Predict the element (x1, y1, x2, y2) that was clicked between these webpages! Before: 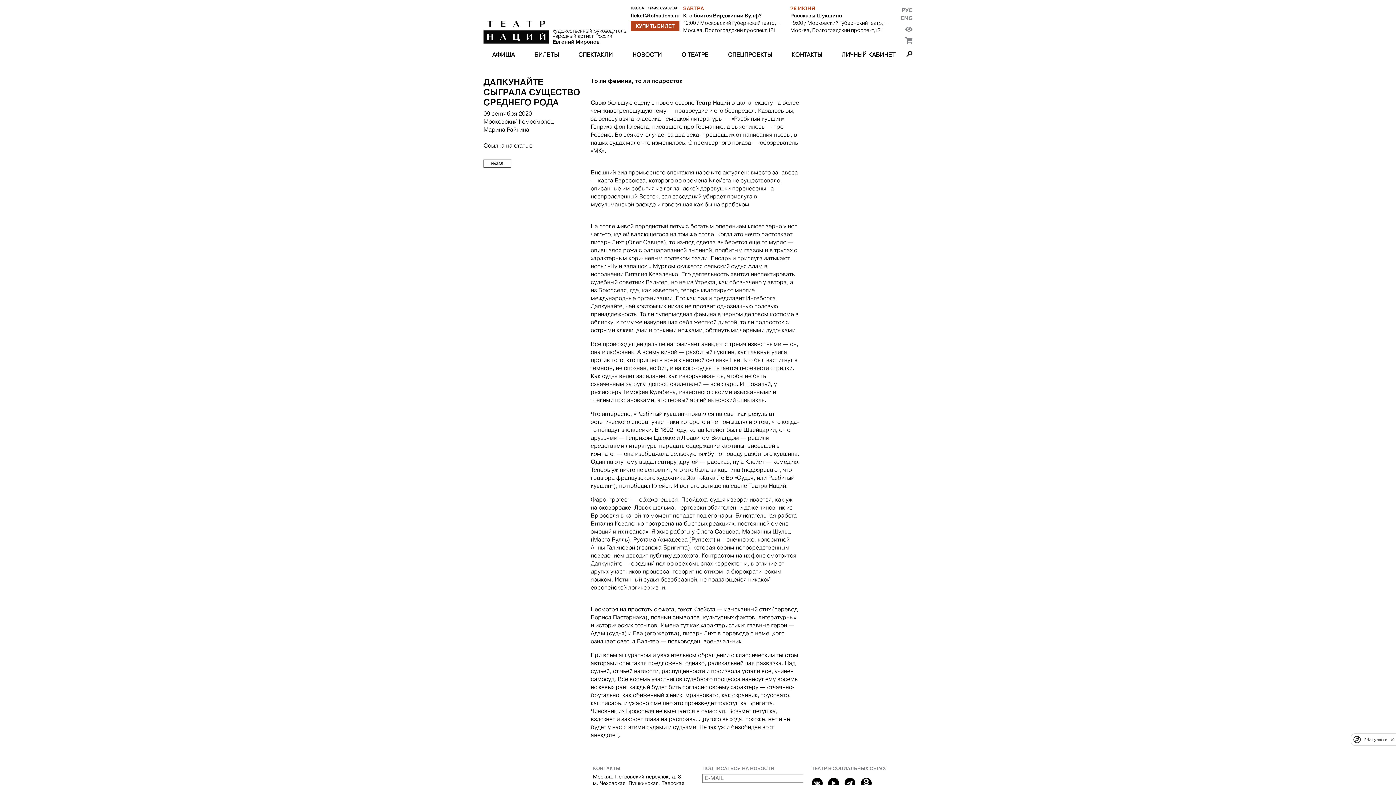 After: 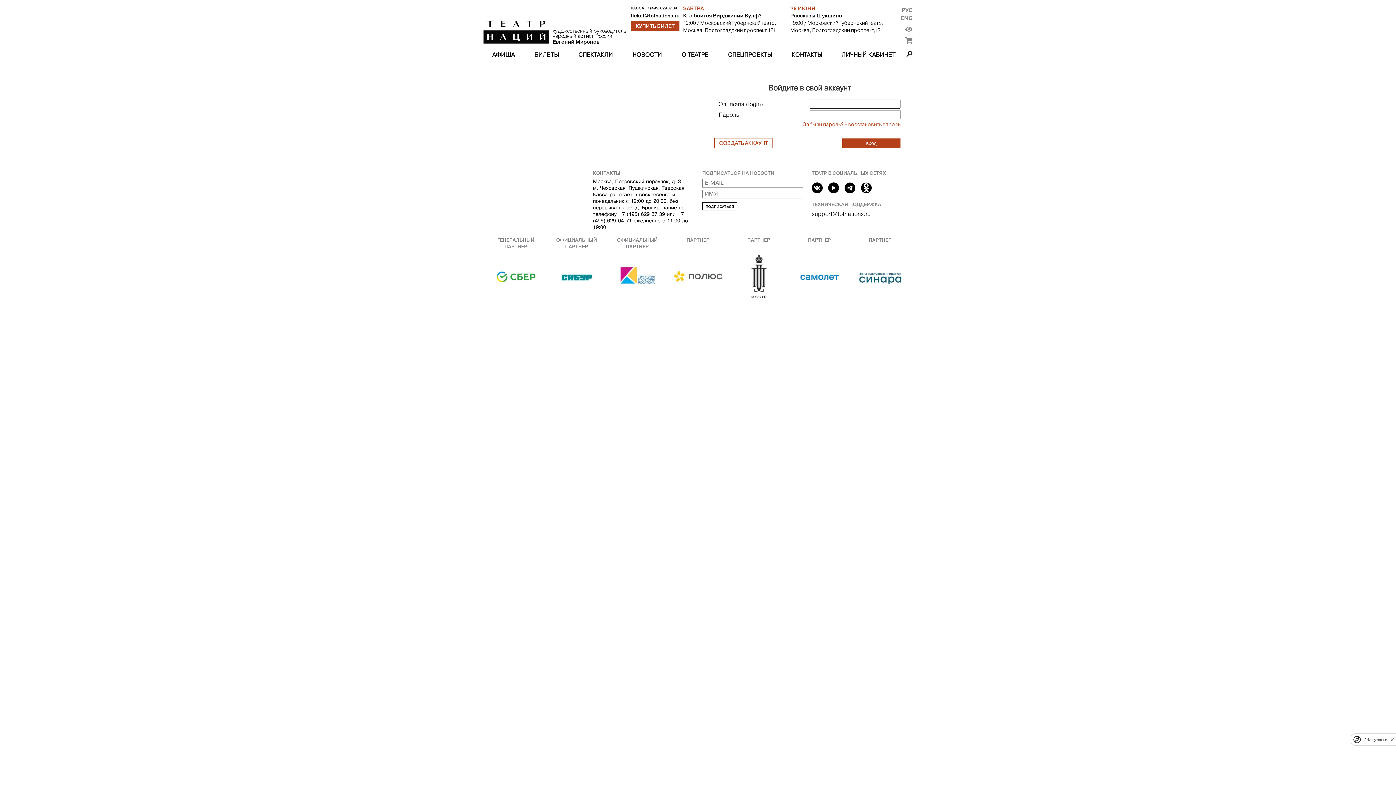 Action: bbox: (897, 36, 912, 44)